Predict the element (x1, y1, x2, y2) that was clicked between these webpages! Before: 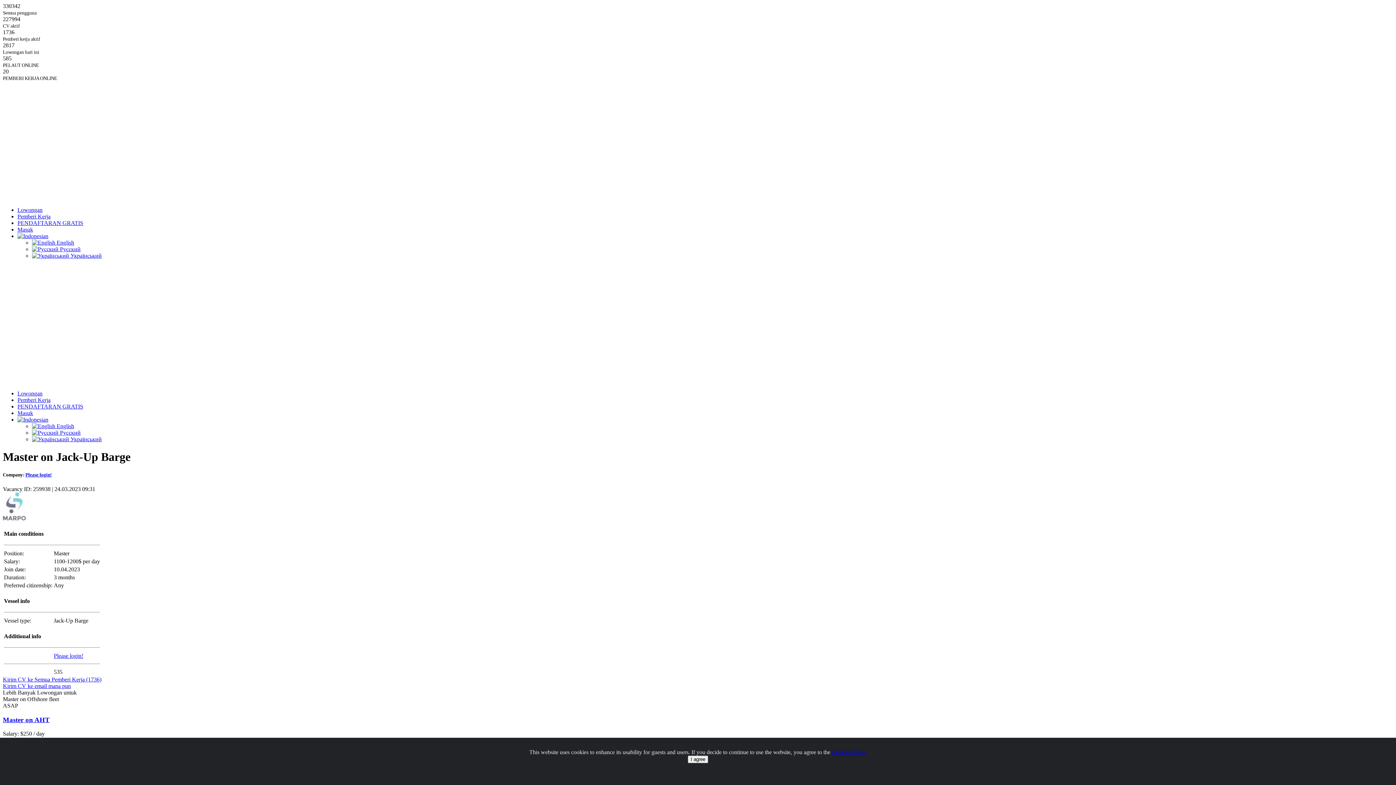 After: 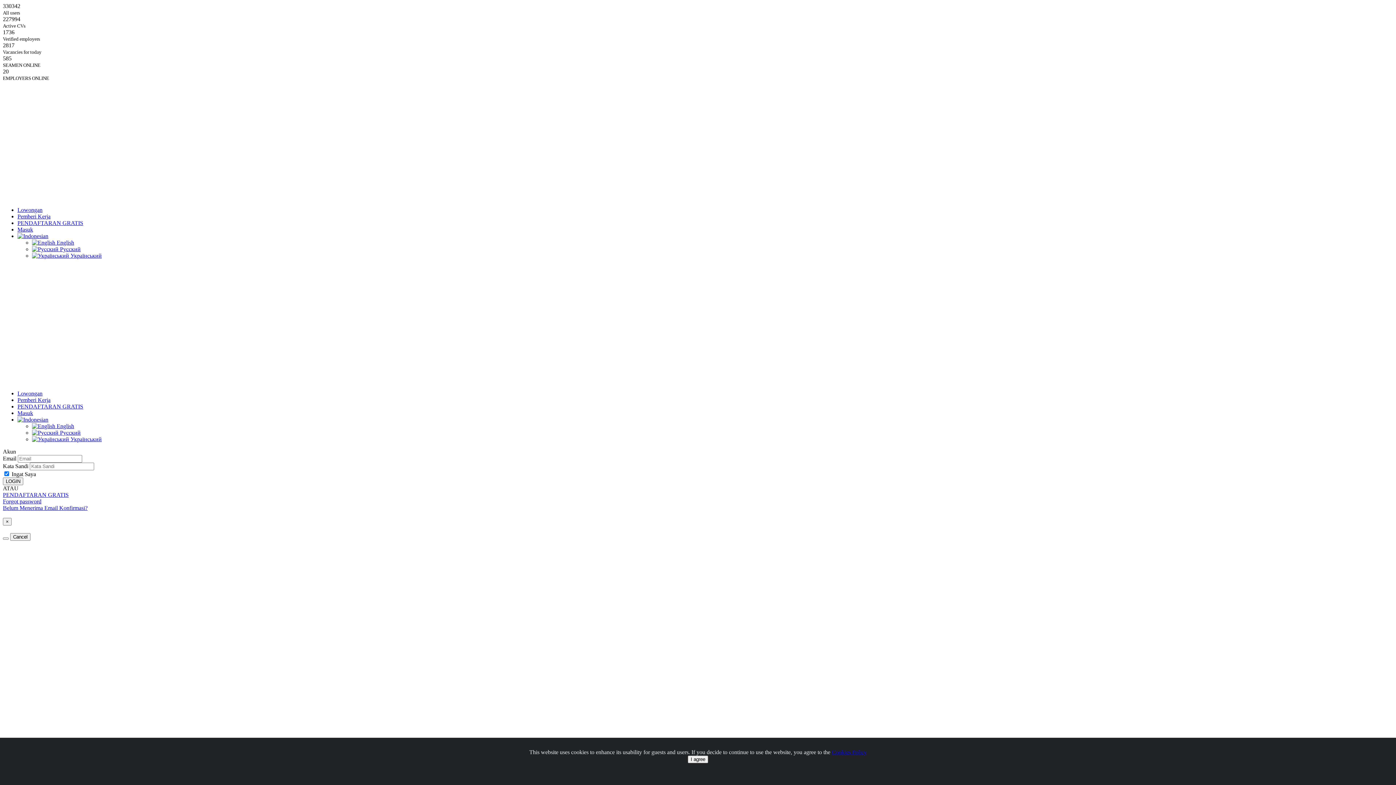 Action: bbox: (17, 410, 33, 416) label: Masuk